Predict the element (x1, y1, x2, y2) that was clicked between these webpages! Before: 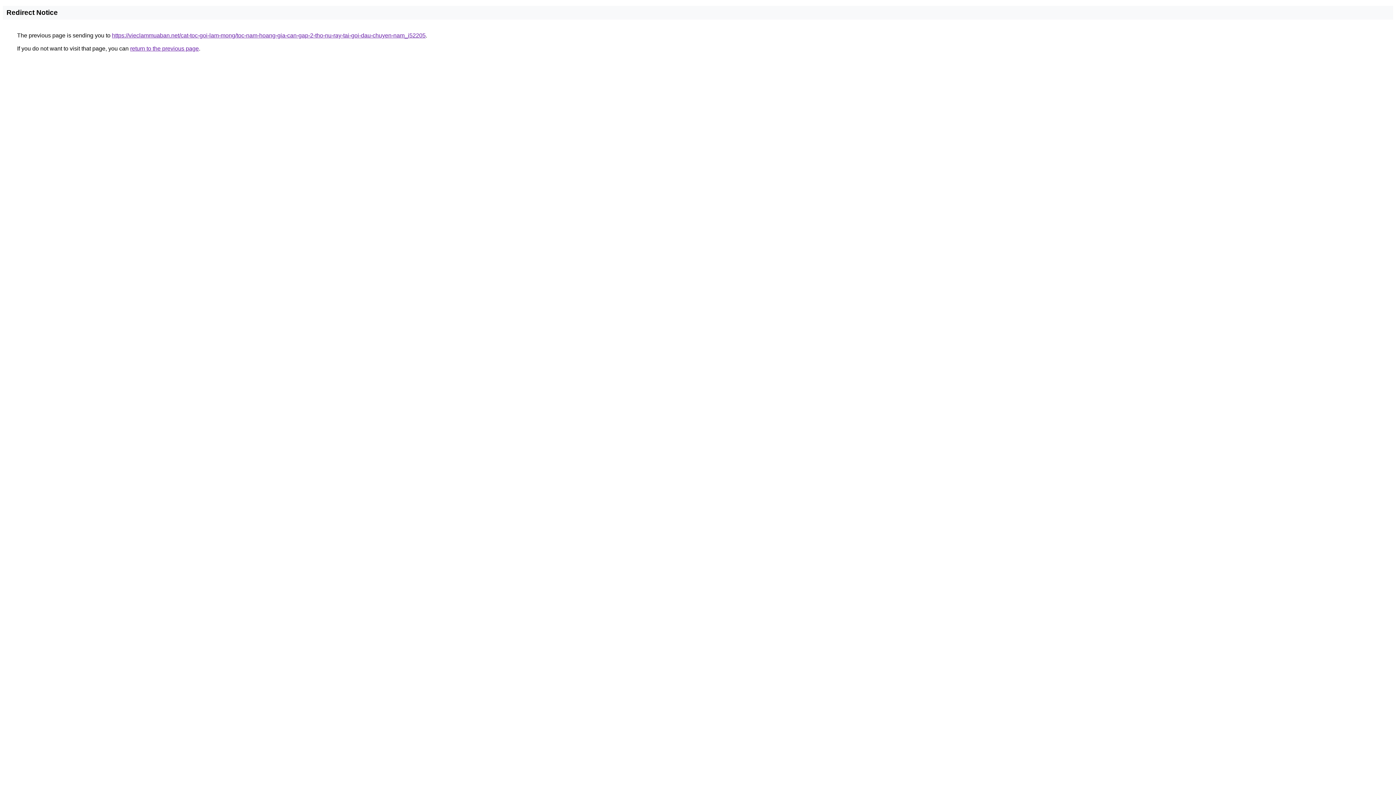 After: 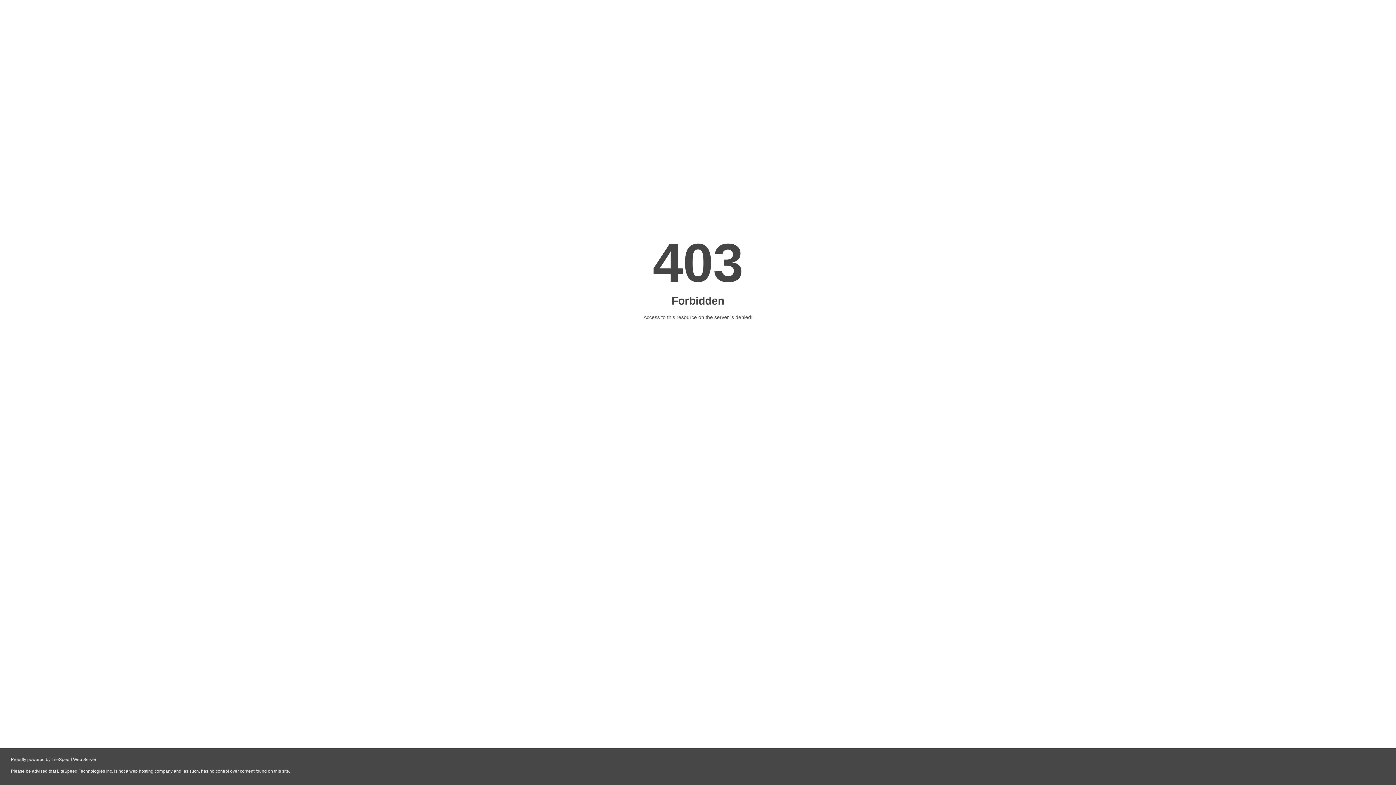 Action: label: https://vieclammuaban.net/cat-toc-goi-lam-mong/toc-nam-hoang-gia-can-gap-2-tho-nu-ray-tai-goi-dau-chuyen-nam_i52205 bbox: (112, 32, 425, 38)